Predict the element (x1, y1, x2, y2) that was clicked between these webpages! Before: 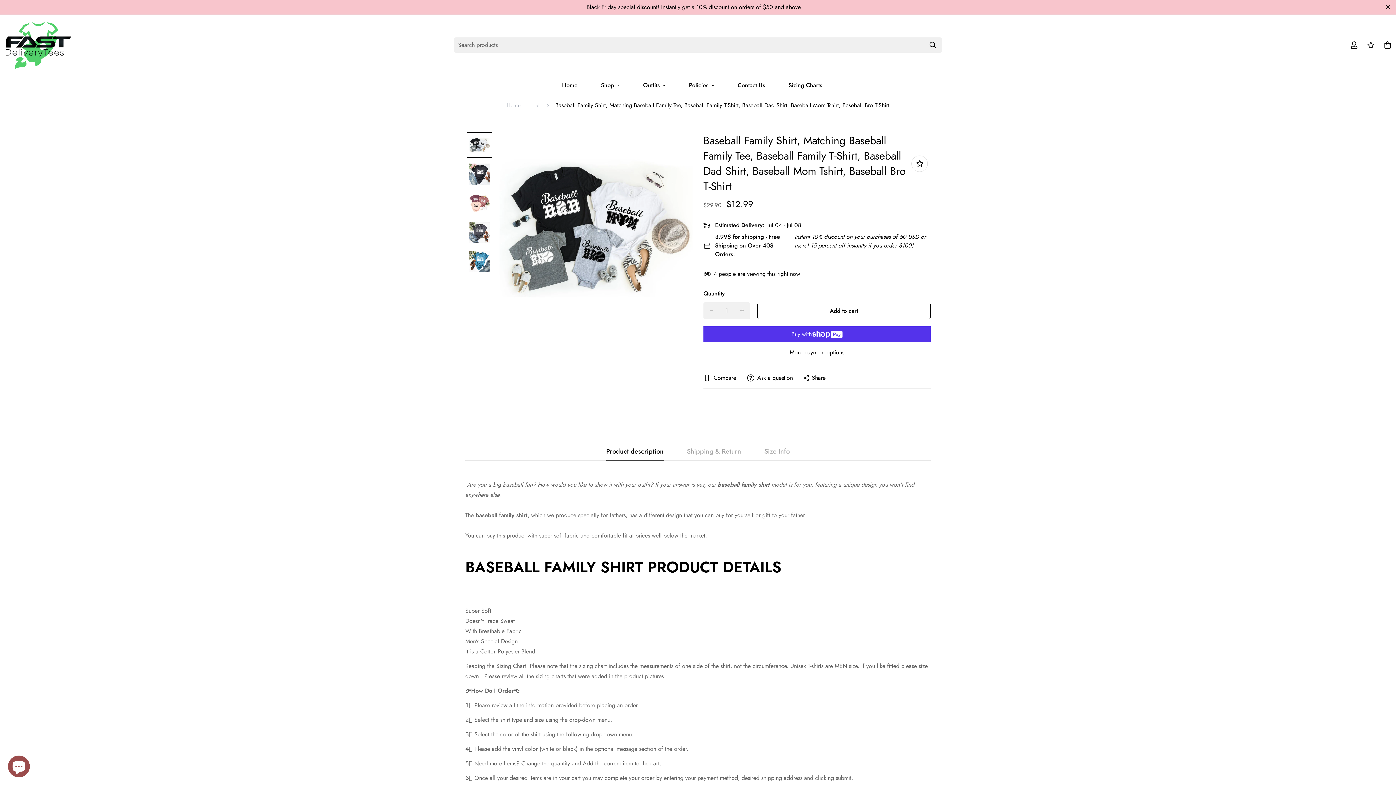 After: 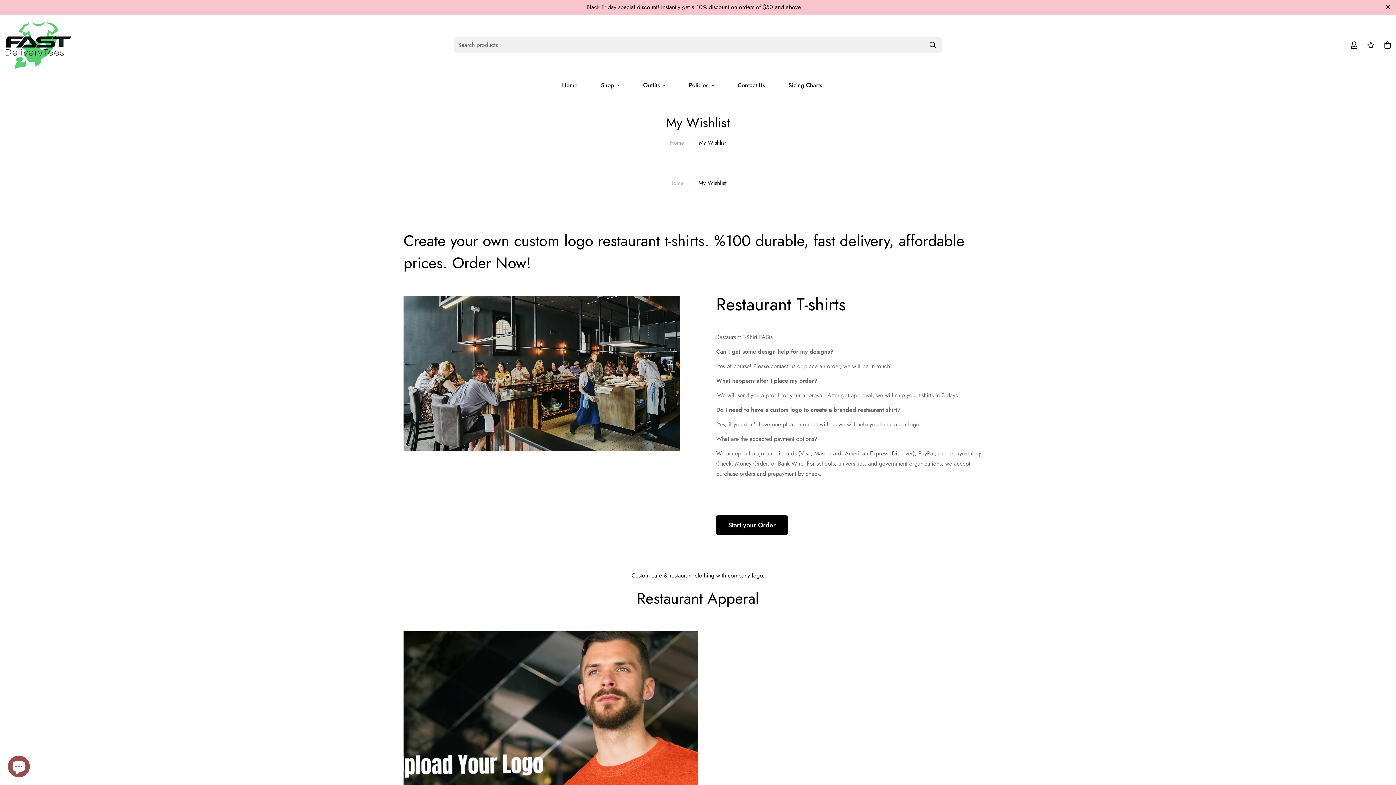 Action: bbox: (1362, 34, 1379, 55)